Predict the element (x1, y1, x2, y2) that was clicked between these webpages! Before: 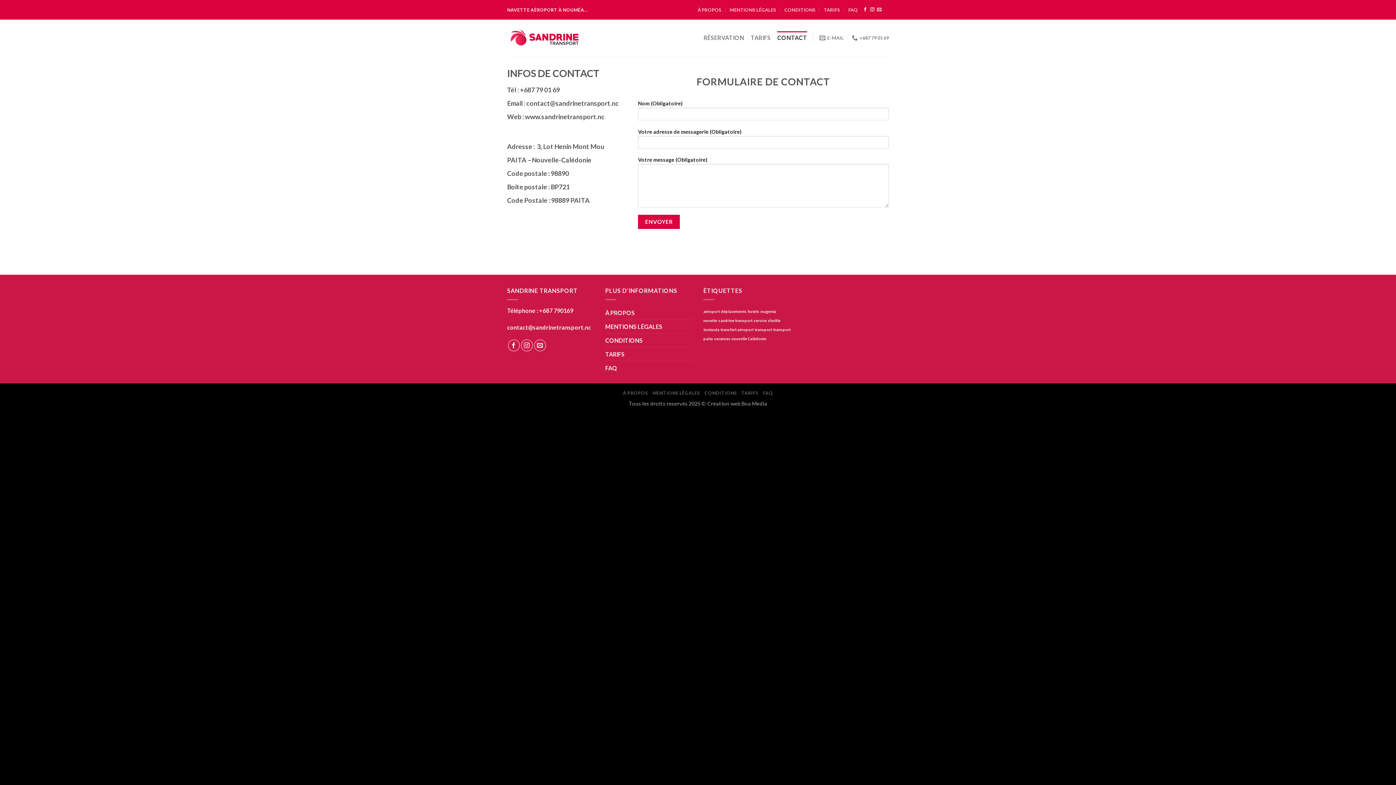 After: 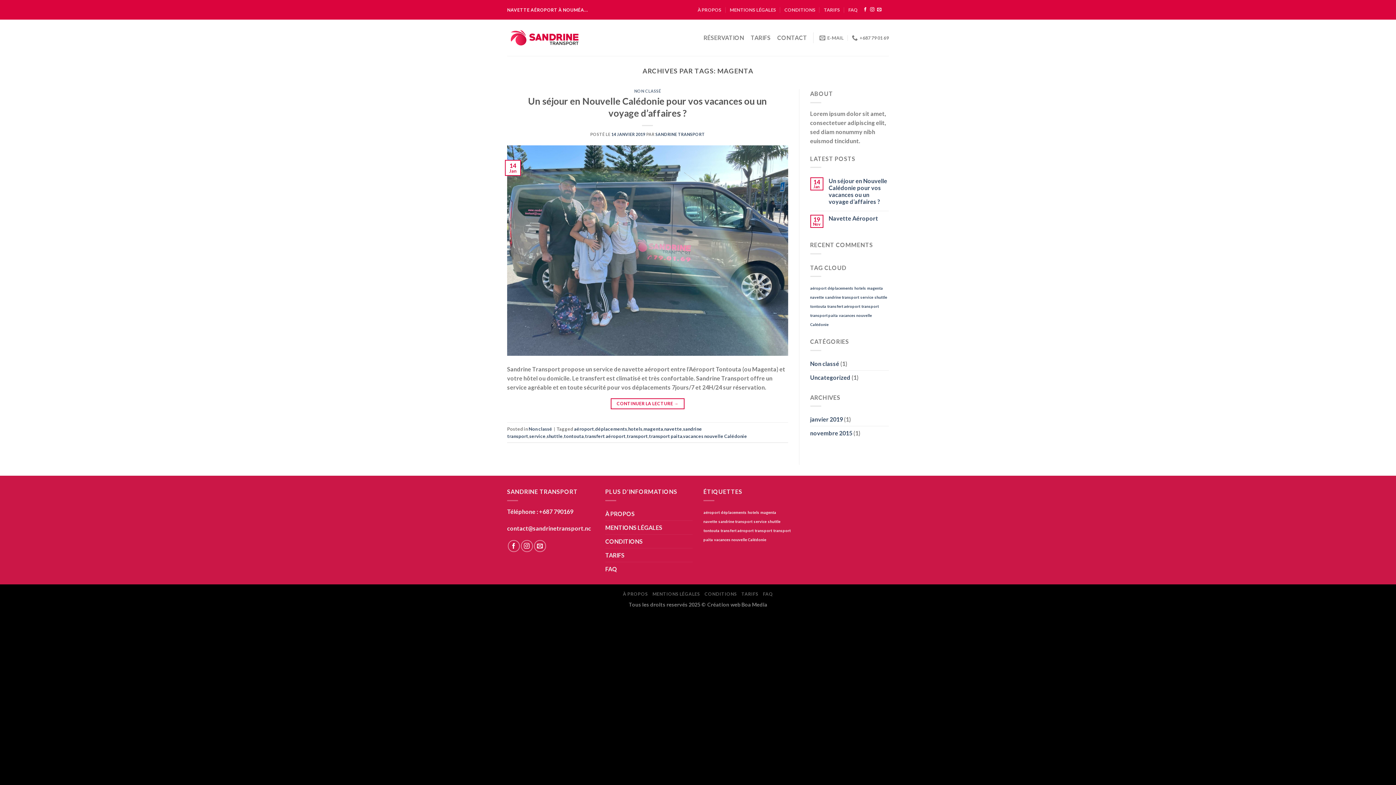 Action: label: magenta (1 élément) bbox: (760, 309, 776, 313)